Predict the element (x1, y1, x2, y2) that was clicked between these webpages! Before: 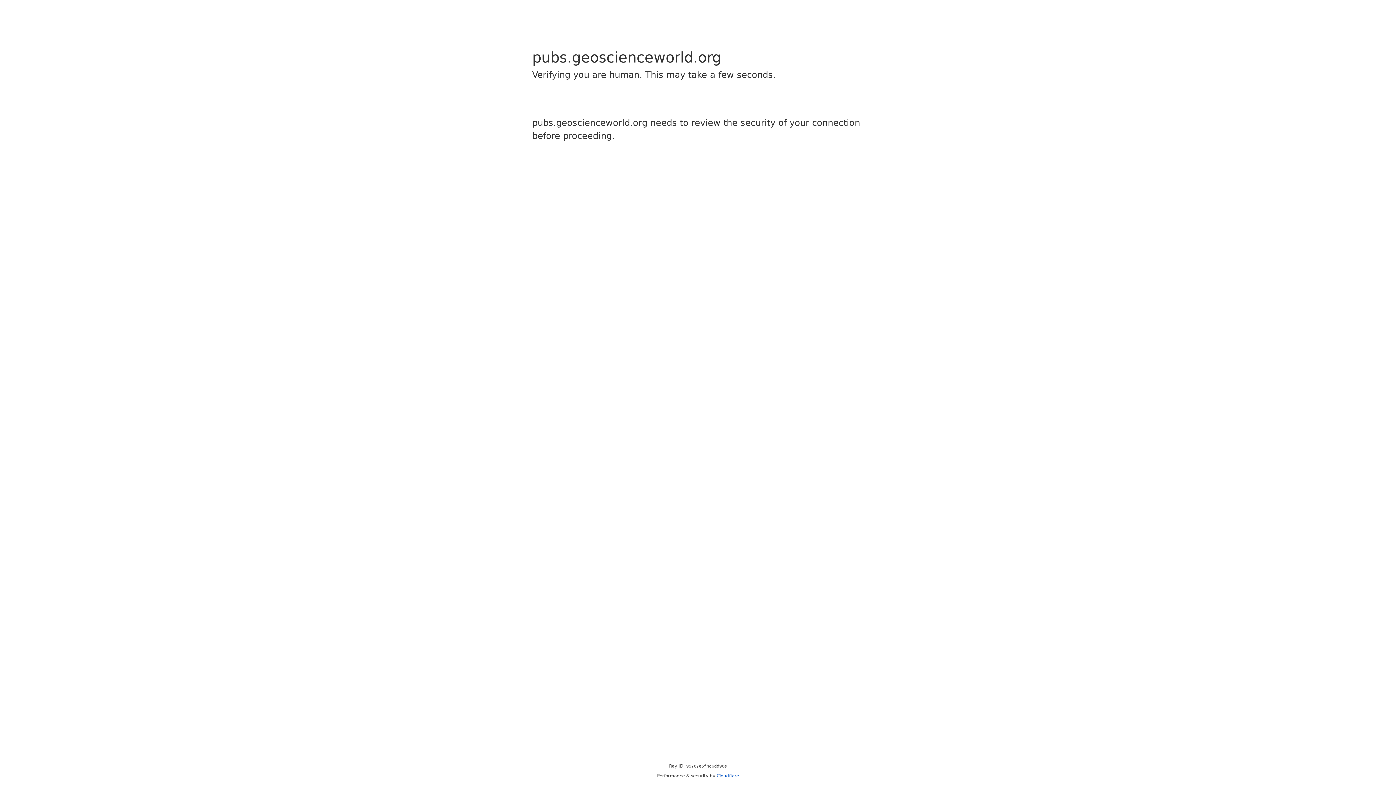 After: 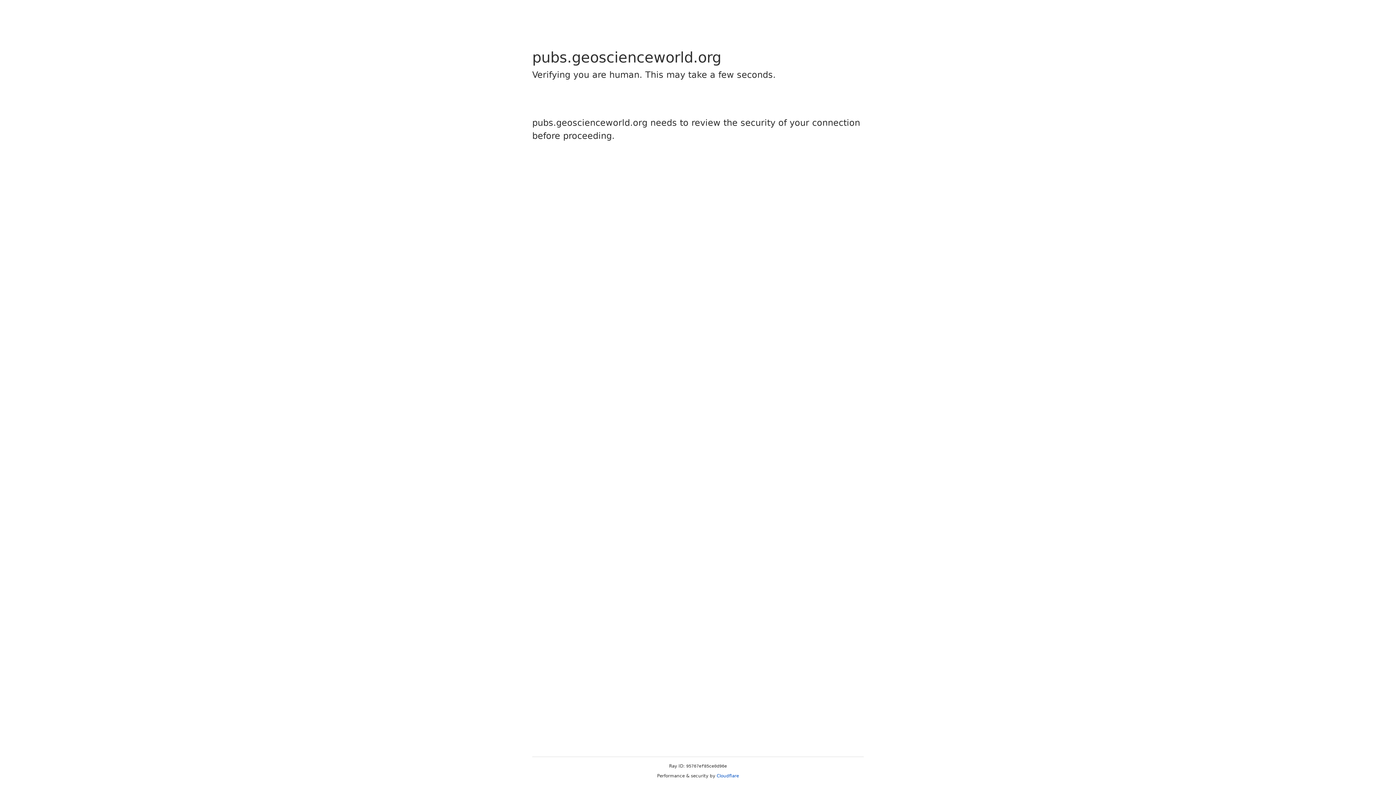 Action: label: Cloudflare bbox: (716, 773, 739, 778)